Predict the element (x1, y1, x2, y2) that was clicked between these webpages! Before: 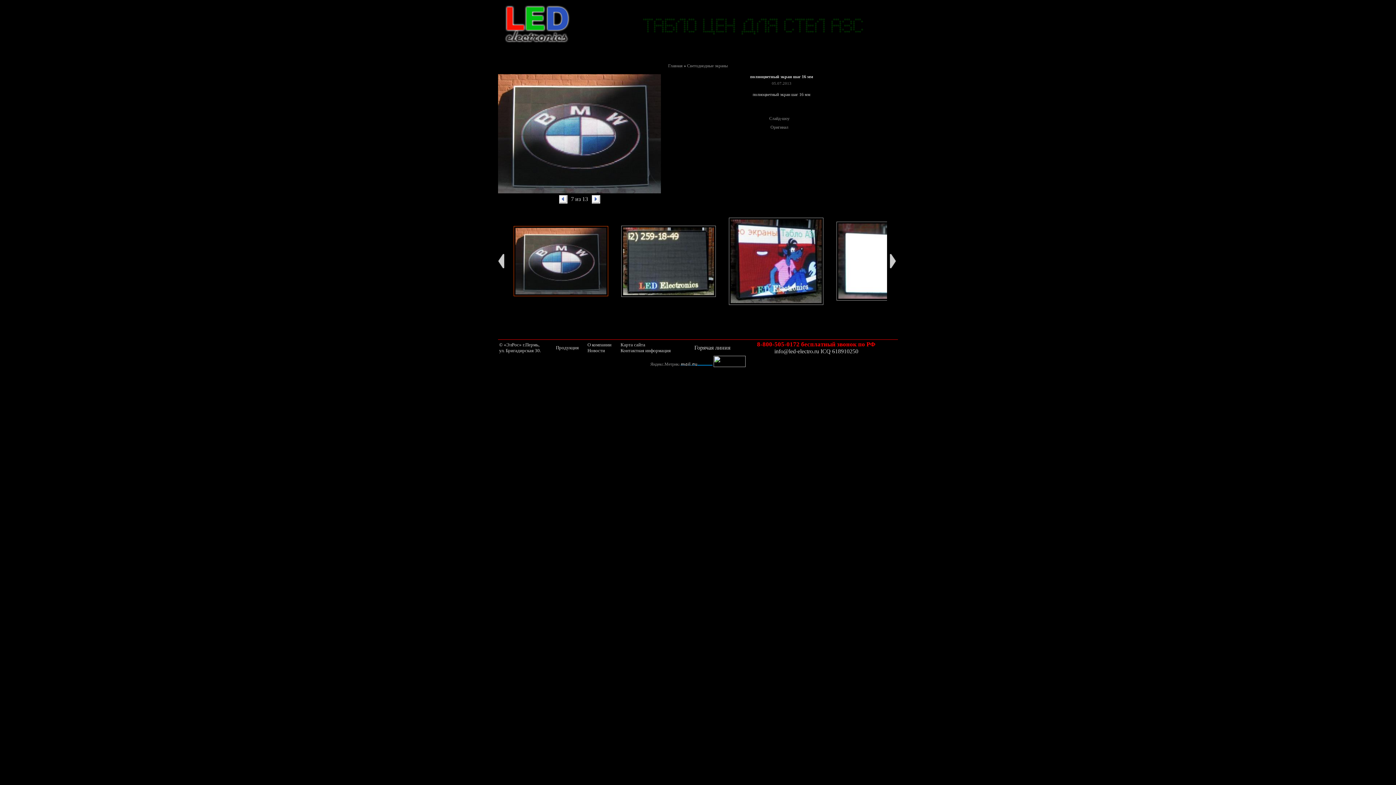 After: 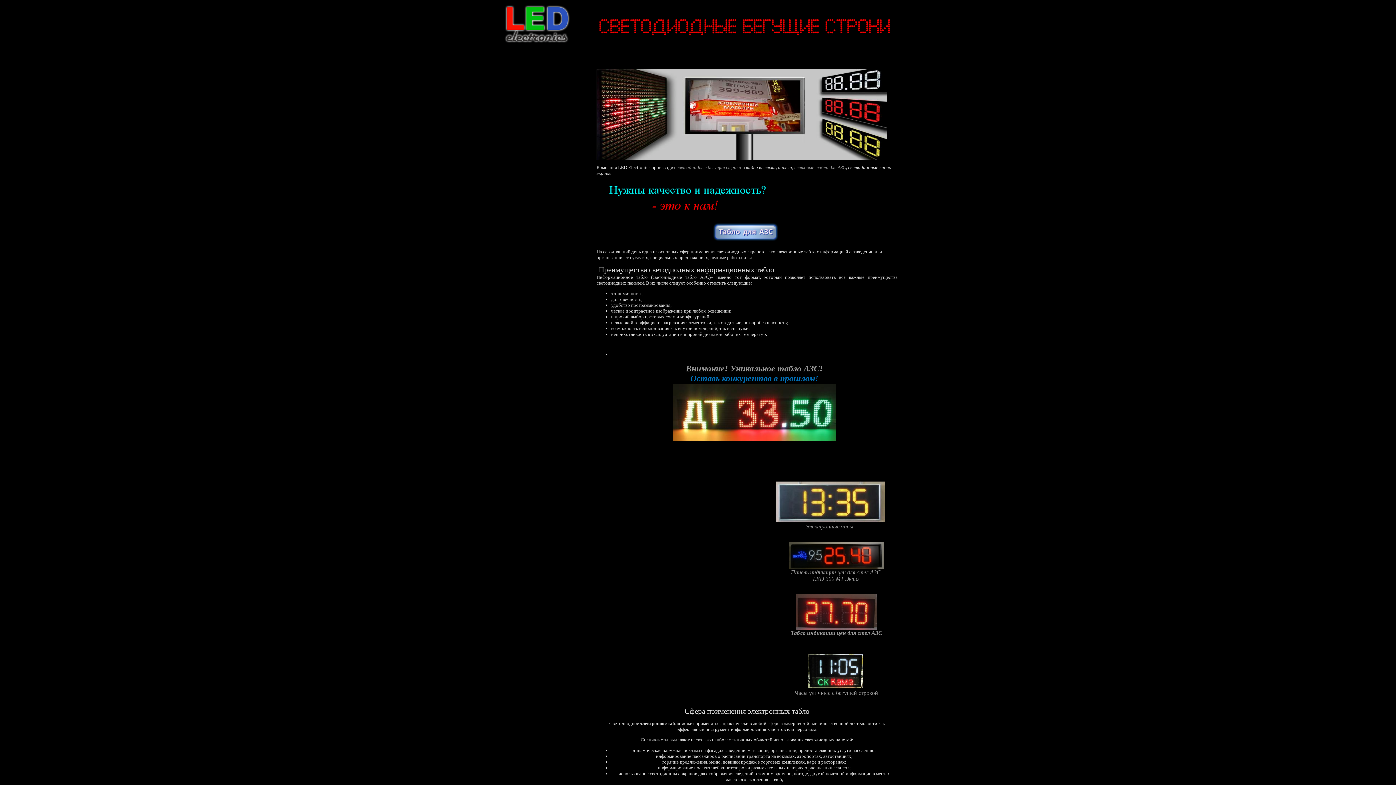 Action: bbox: (502, 37, 572, 43)